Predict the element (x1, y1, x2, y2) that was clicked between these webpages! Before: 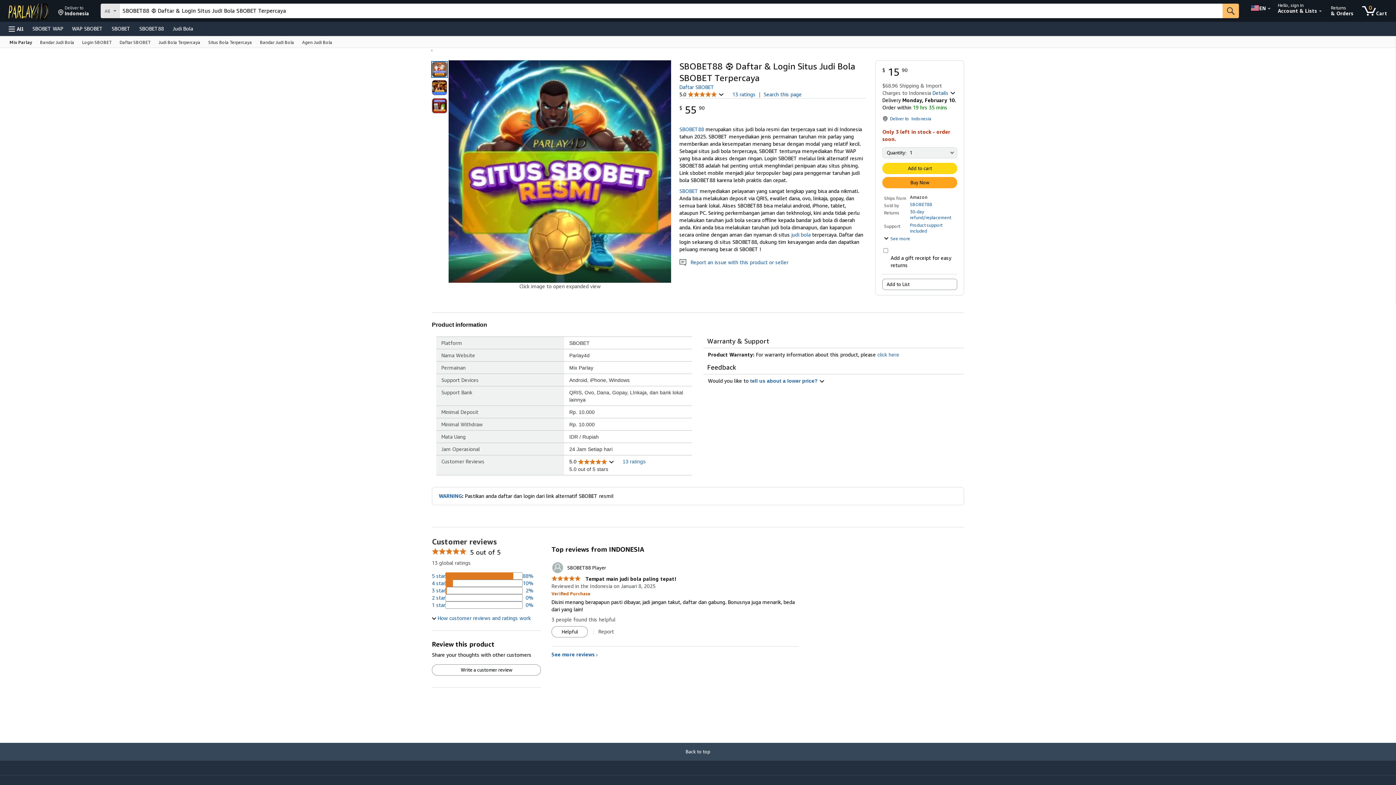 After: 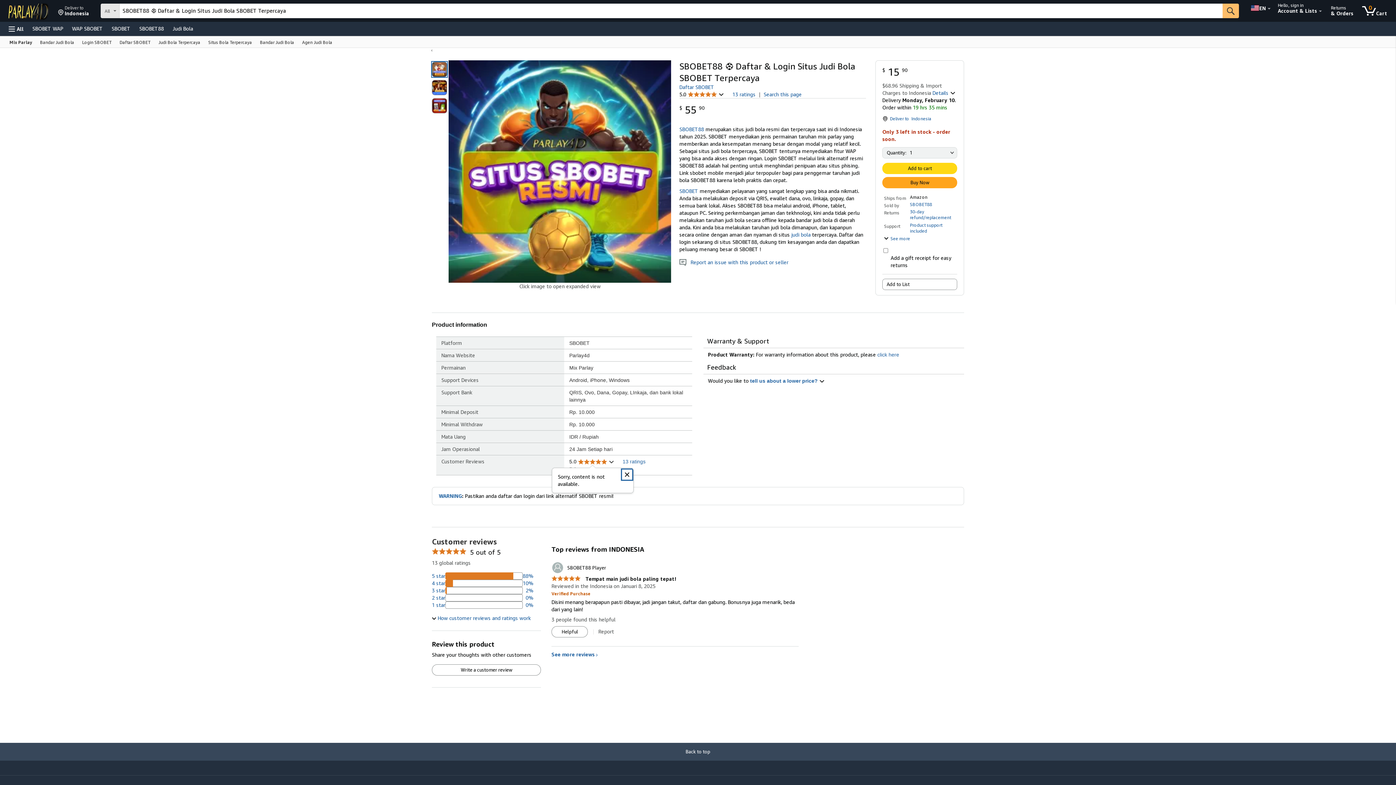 Action: bbox: (569, 458, 614, 465) label: 5.0 
5.0 out of 5 stars
 